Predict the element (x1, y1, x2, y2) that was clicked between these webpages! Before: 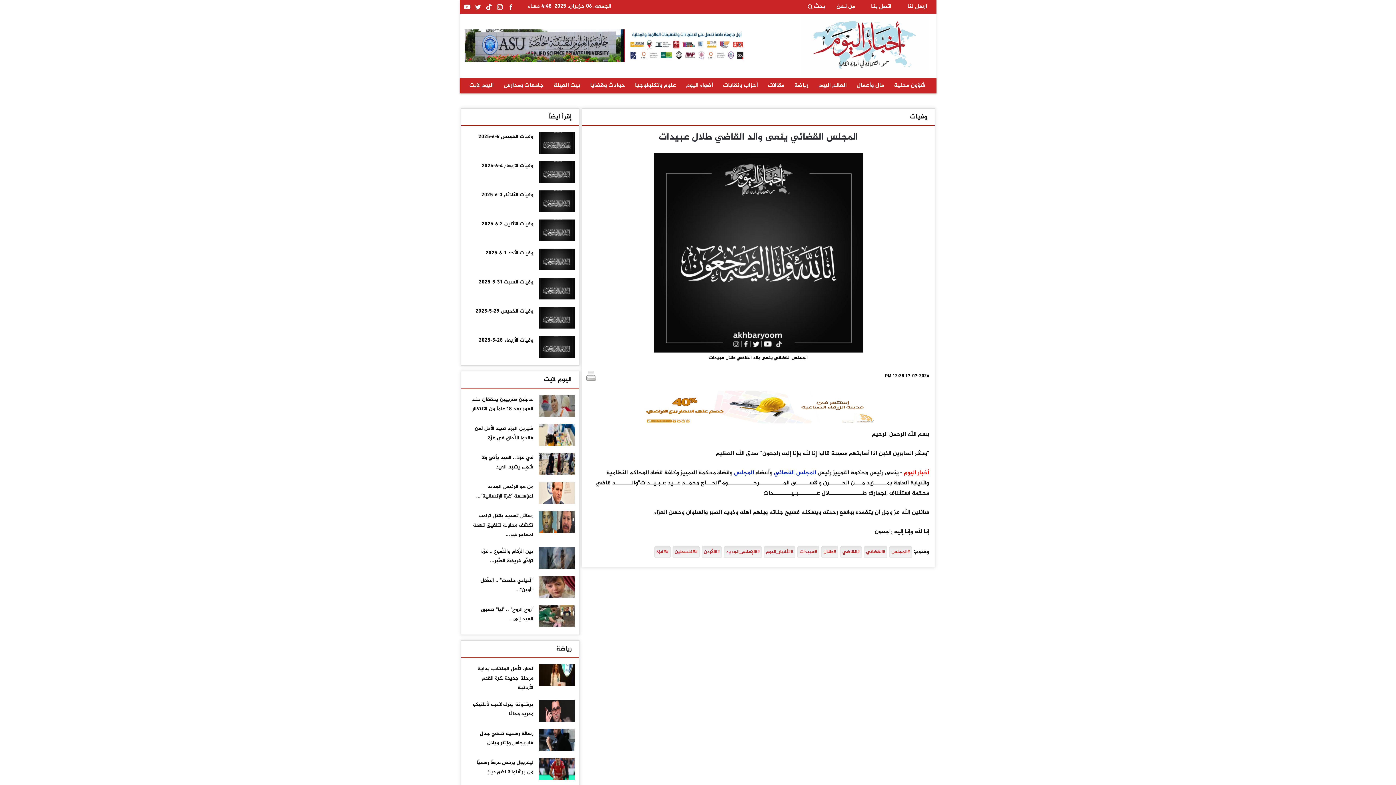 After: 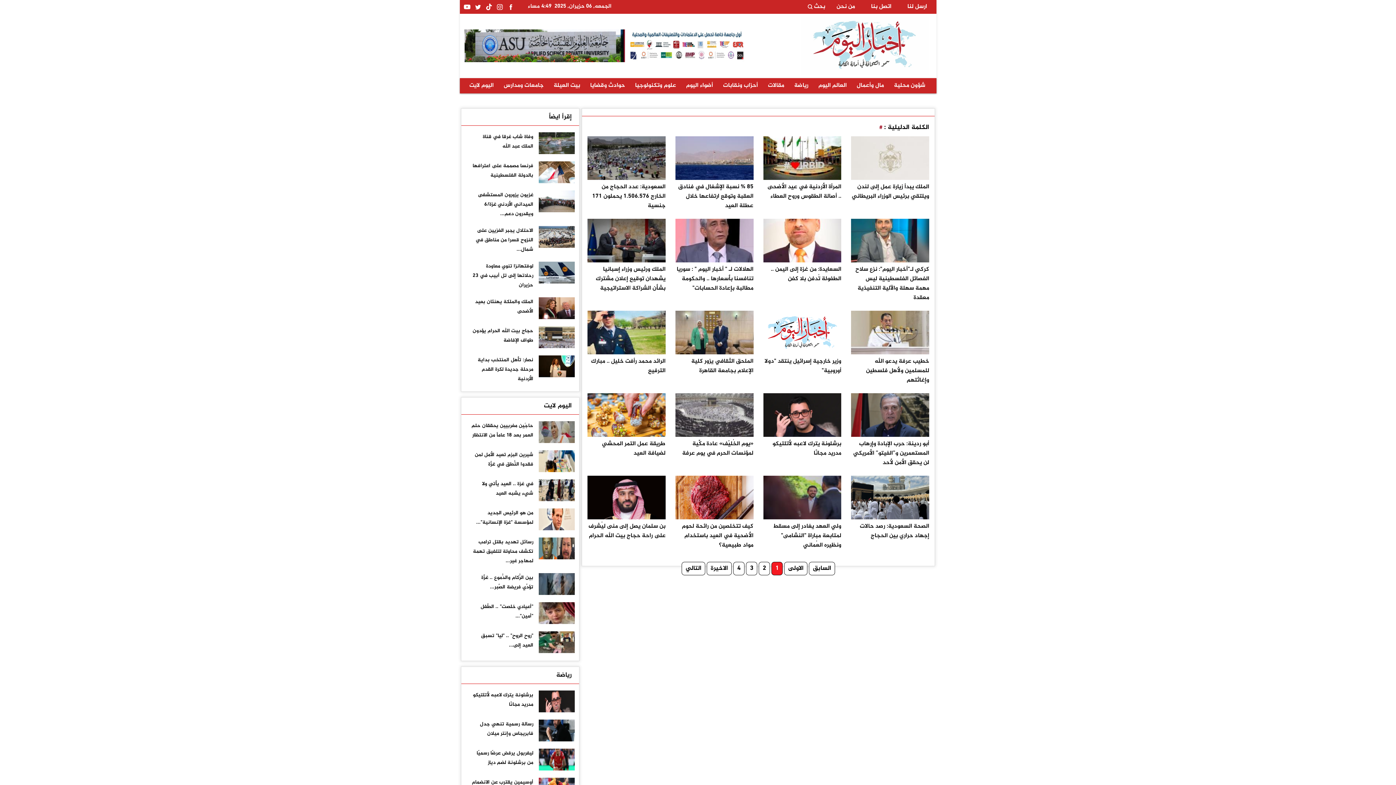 Action: bbox: (764, 546, 795, 558) label: ##أخبار_اليوم